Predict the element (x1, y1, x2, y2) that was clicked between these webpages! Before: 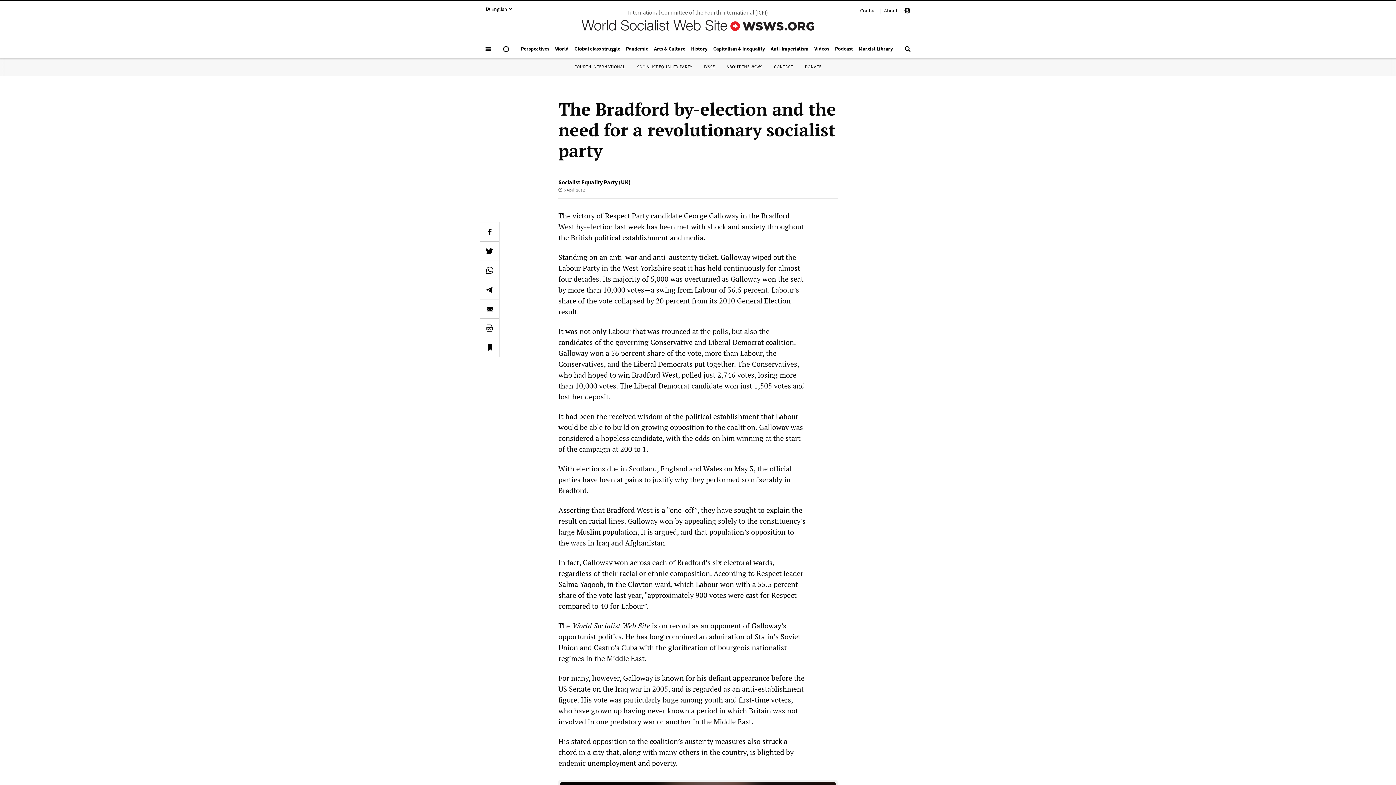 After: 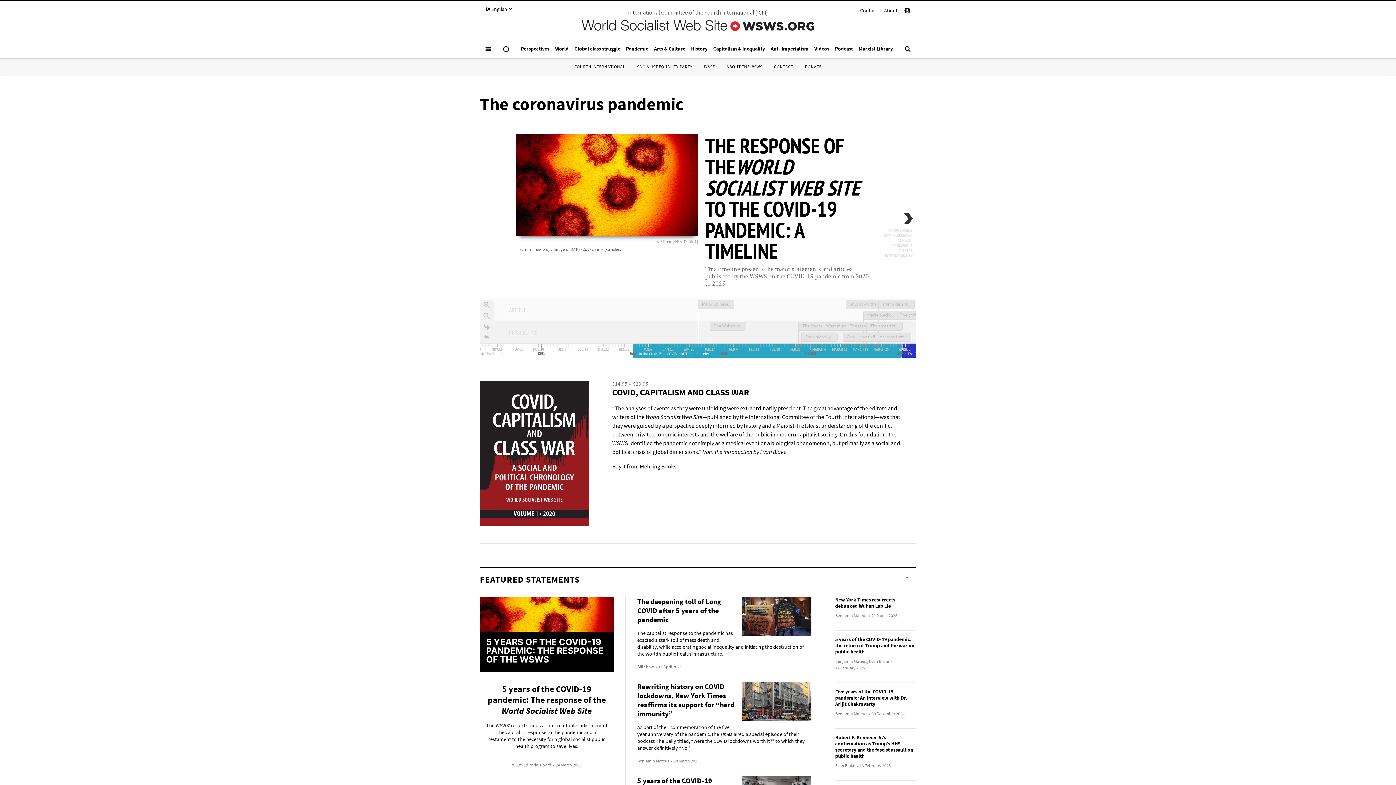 Action: label: Pandemic bbox: (623, 41, 651, 55)